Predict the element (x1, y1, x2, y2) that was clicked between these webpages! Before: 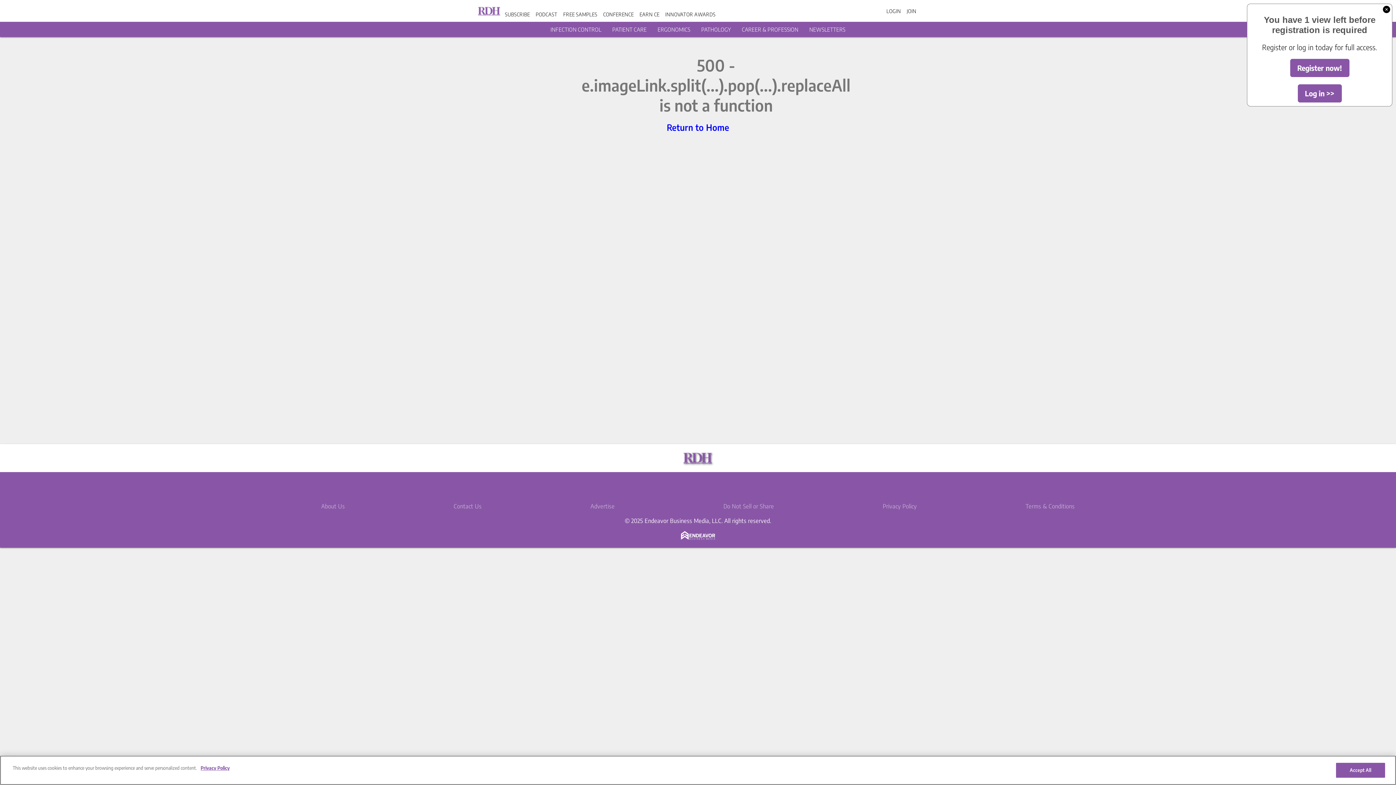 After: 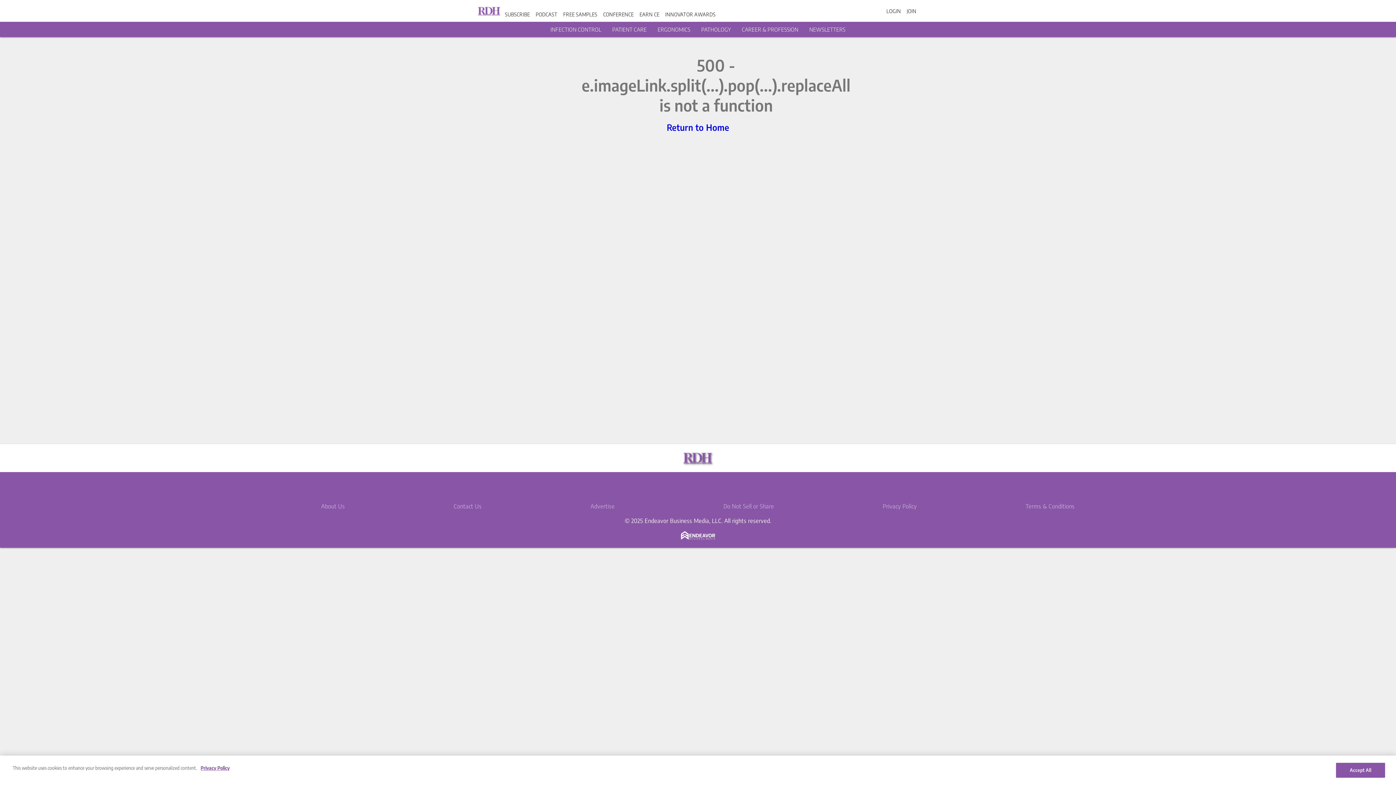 Action: label: Log in >> bbox: (1298, 84, 1342, 102)